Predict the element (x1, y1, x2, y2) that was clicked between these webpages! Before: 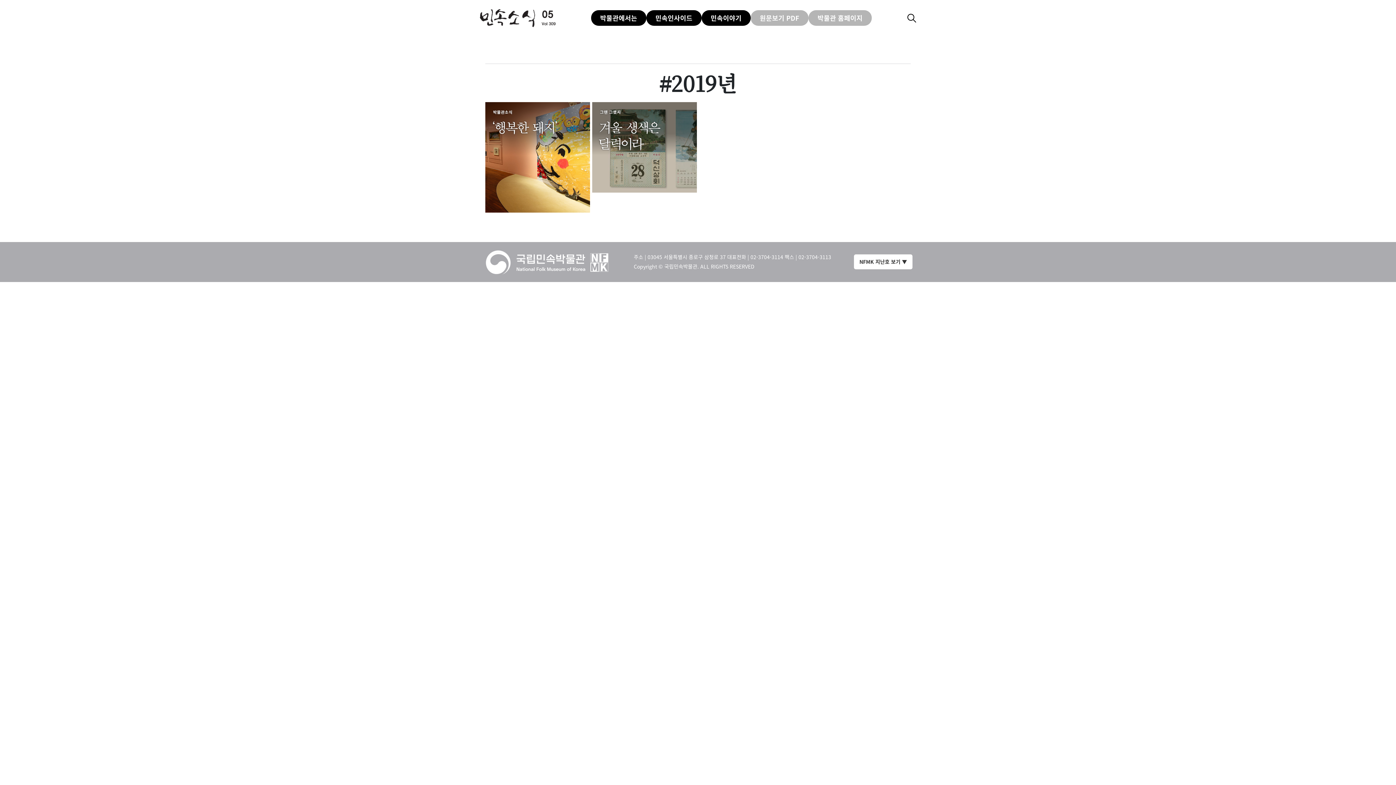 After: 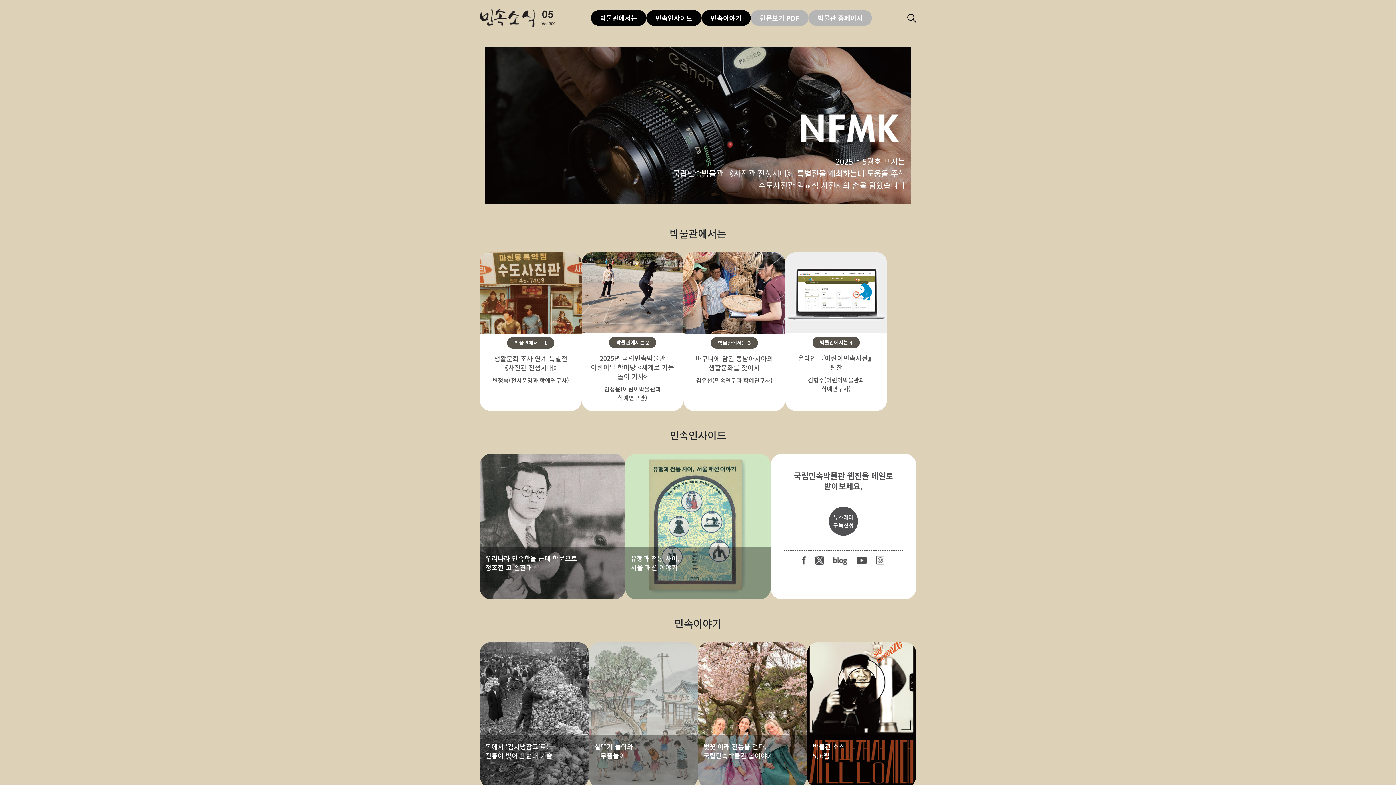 Action: bbox: (480, 9, 555, 27)